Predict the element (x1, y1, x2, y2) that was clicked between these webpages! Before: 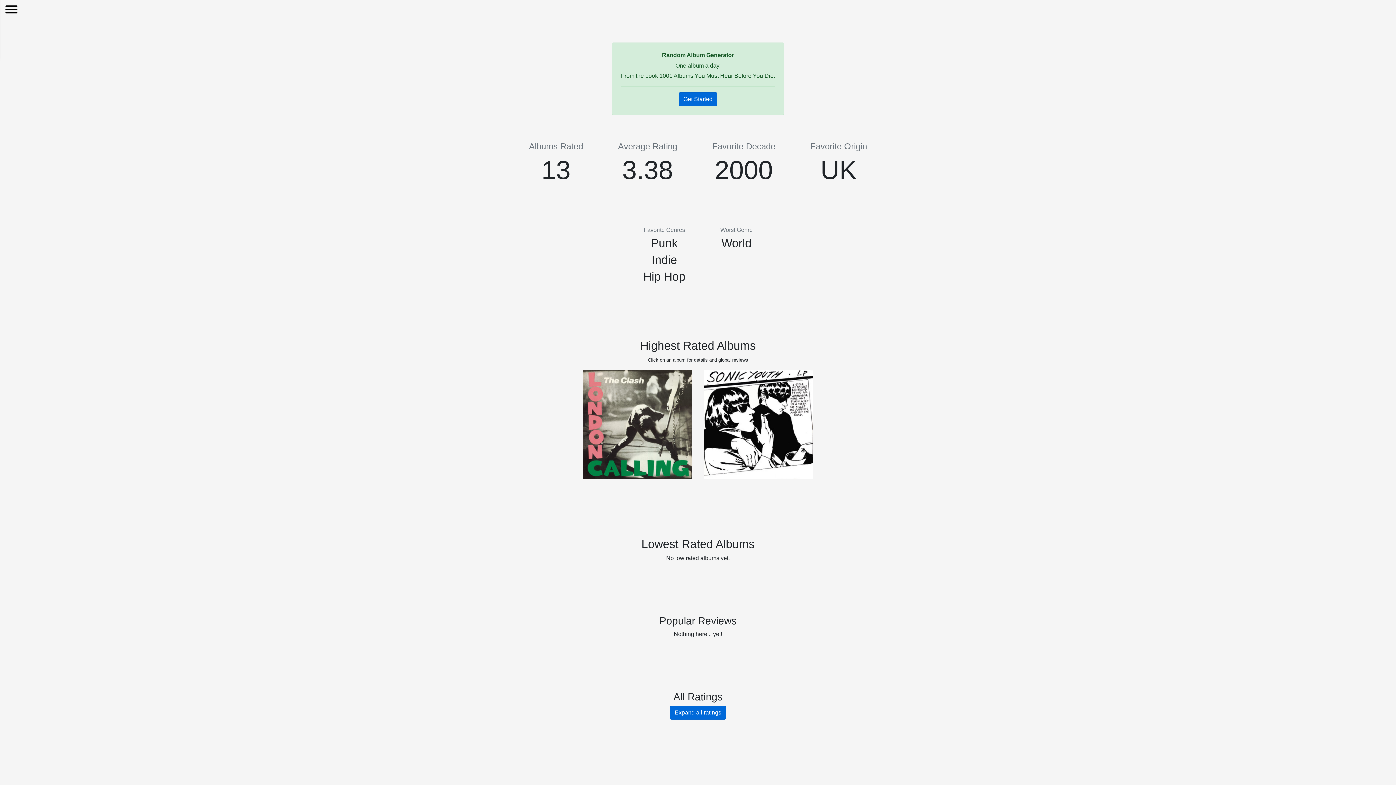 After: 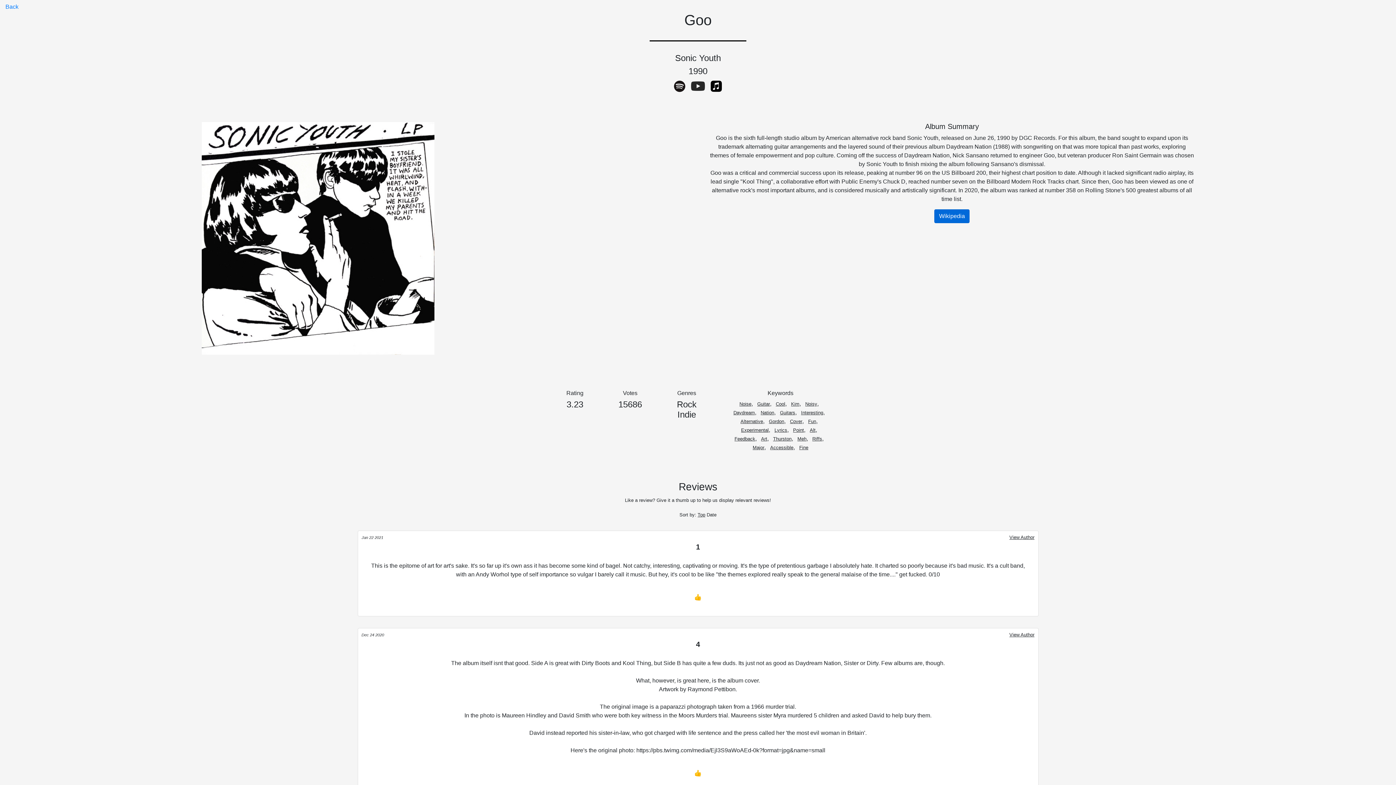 Action: bbox: (704, 370, 813, 479)